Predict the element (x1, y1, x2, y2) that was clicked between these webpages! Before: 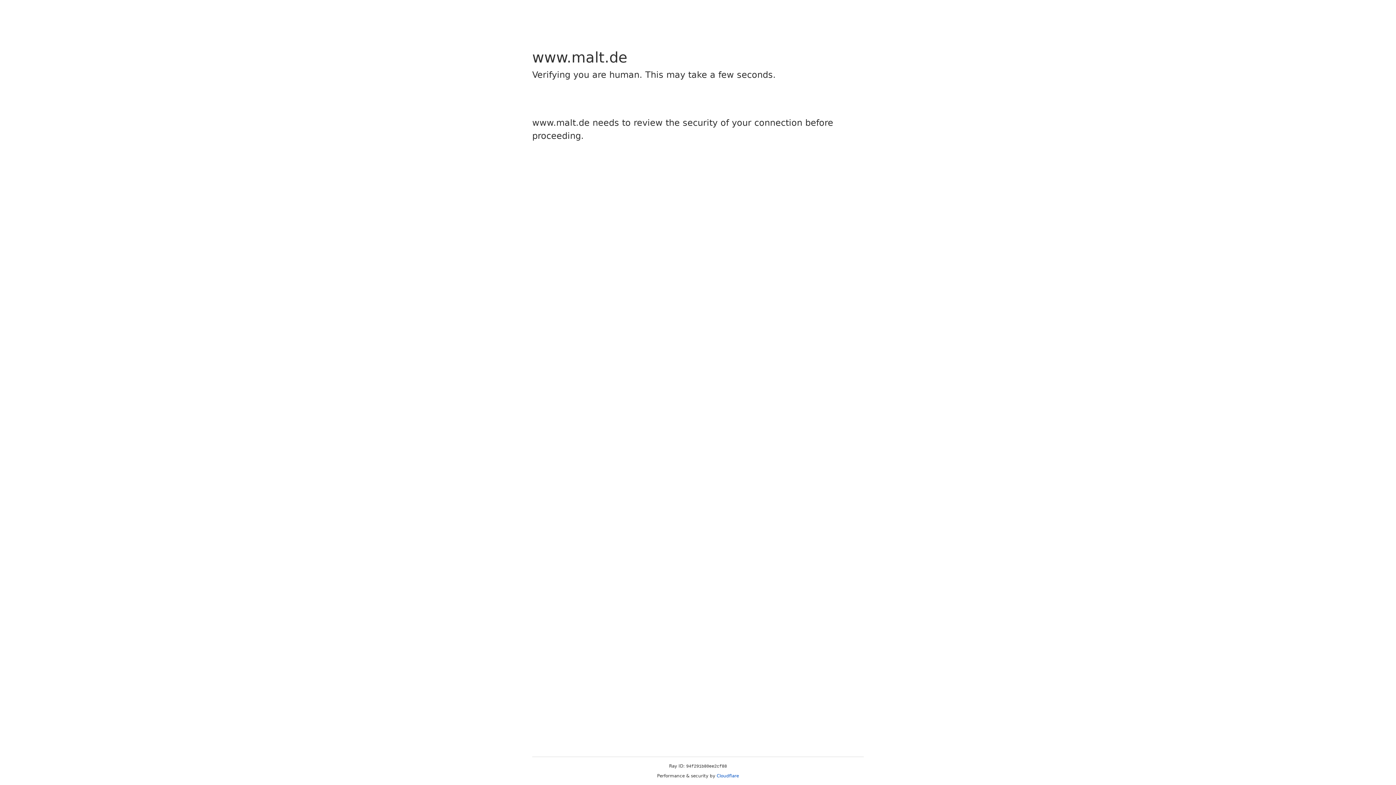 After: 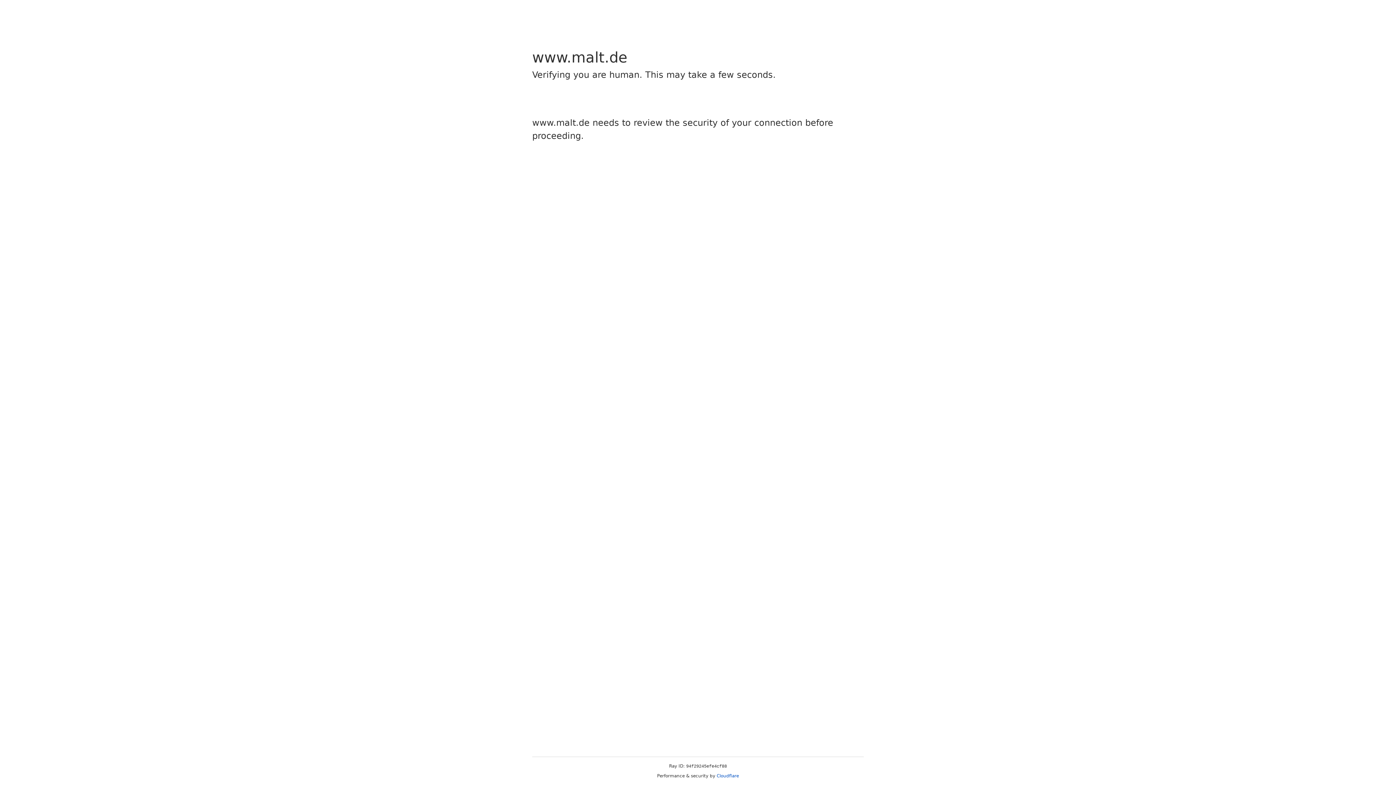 Action: bbox: (716, 773, 739, 778) label: Cloudflare